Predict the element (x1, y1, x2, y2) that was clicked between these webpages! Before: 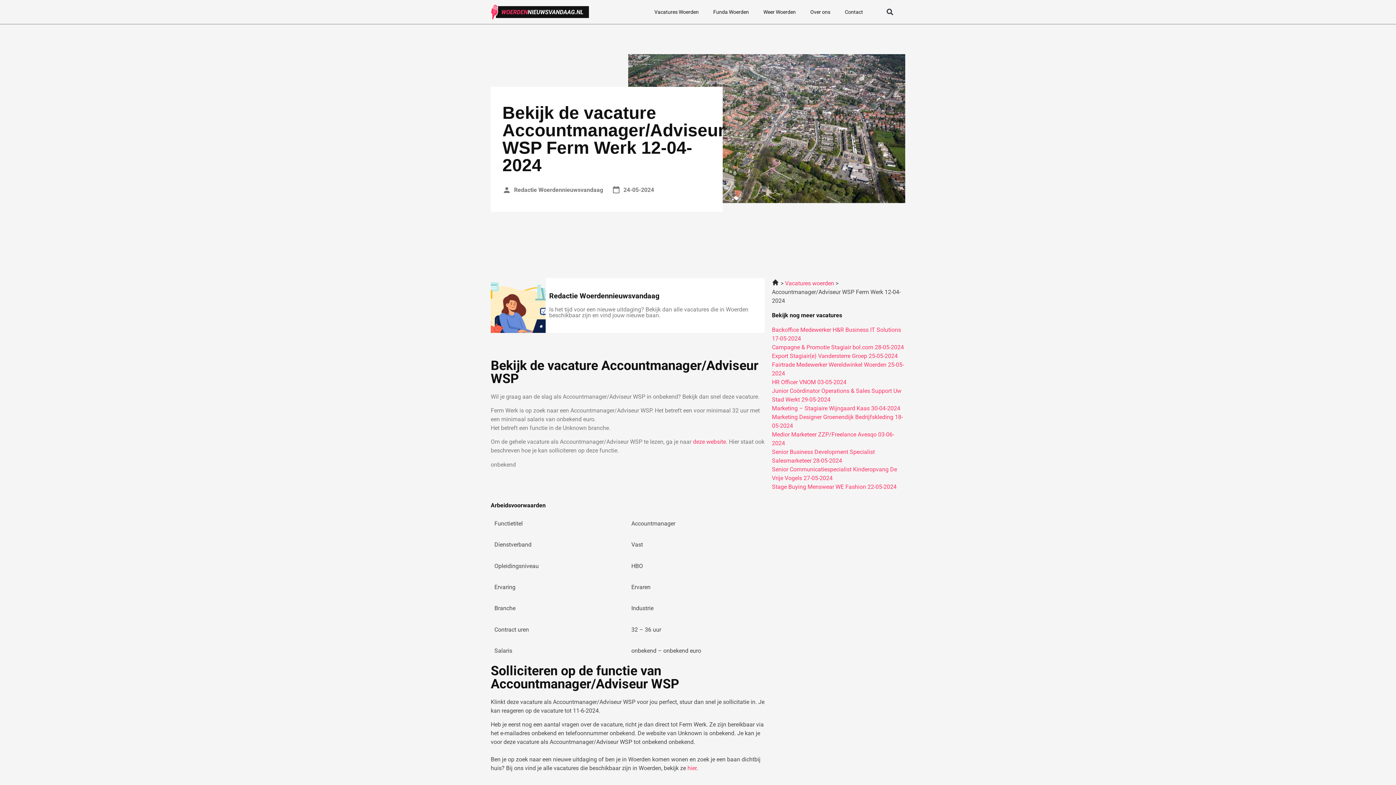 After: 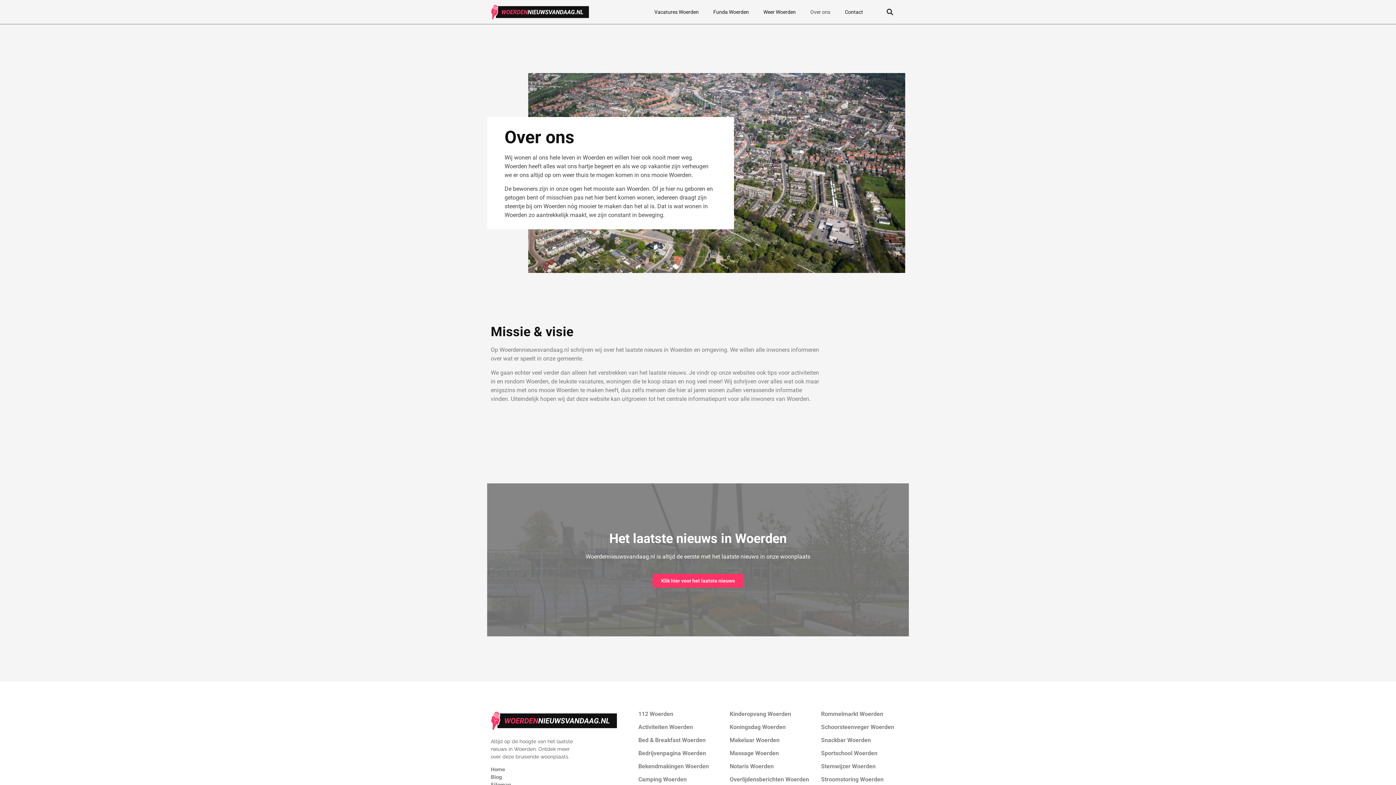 Action: bbox: (803, 3, 837, 20) label: Over ons